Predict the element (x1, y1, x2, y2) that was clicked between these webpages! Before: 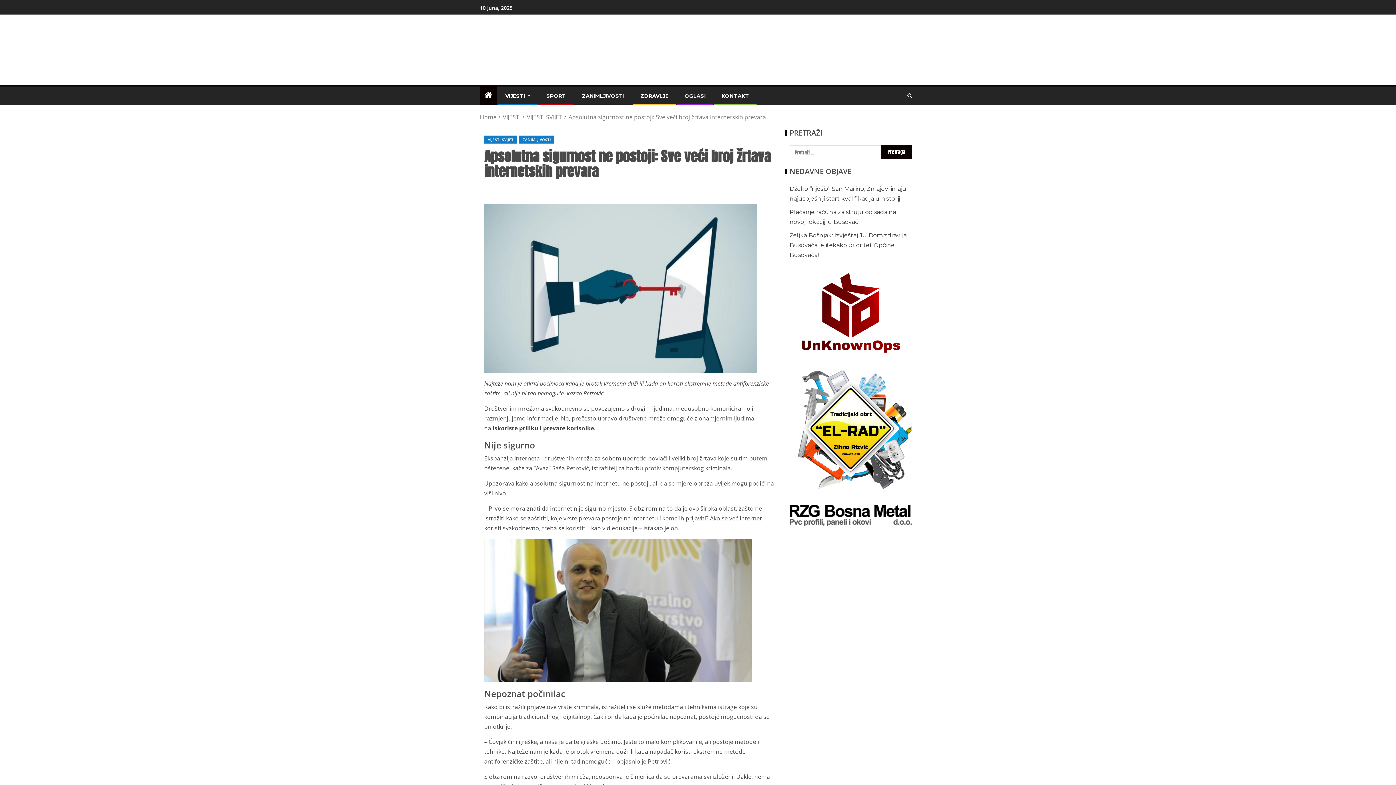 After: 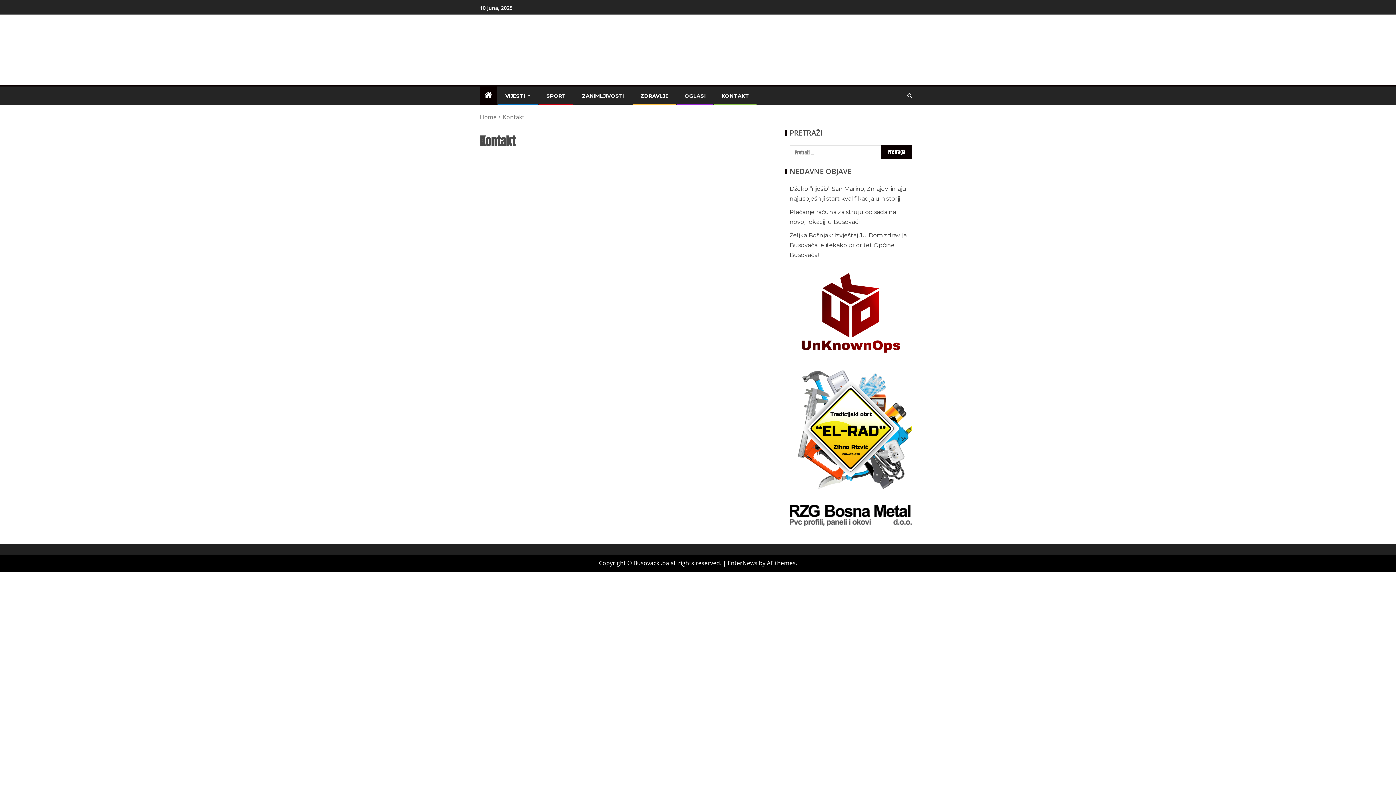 Action: label: KONTAKT bbox: (721, 92, 749, 99)